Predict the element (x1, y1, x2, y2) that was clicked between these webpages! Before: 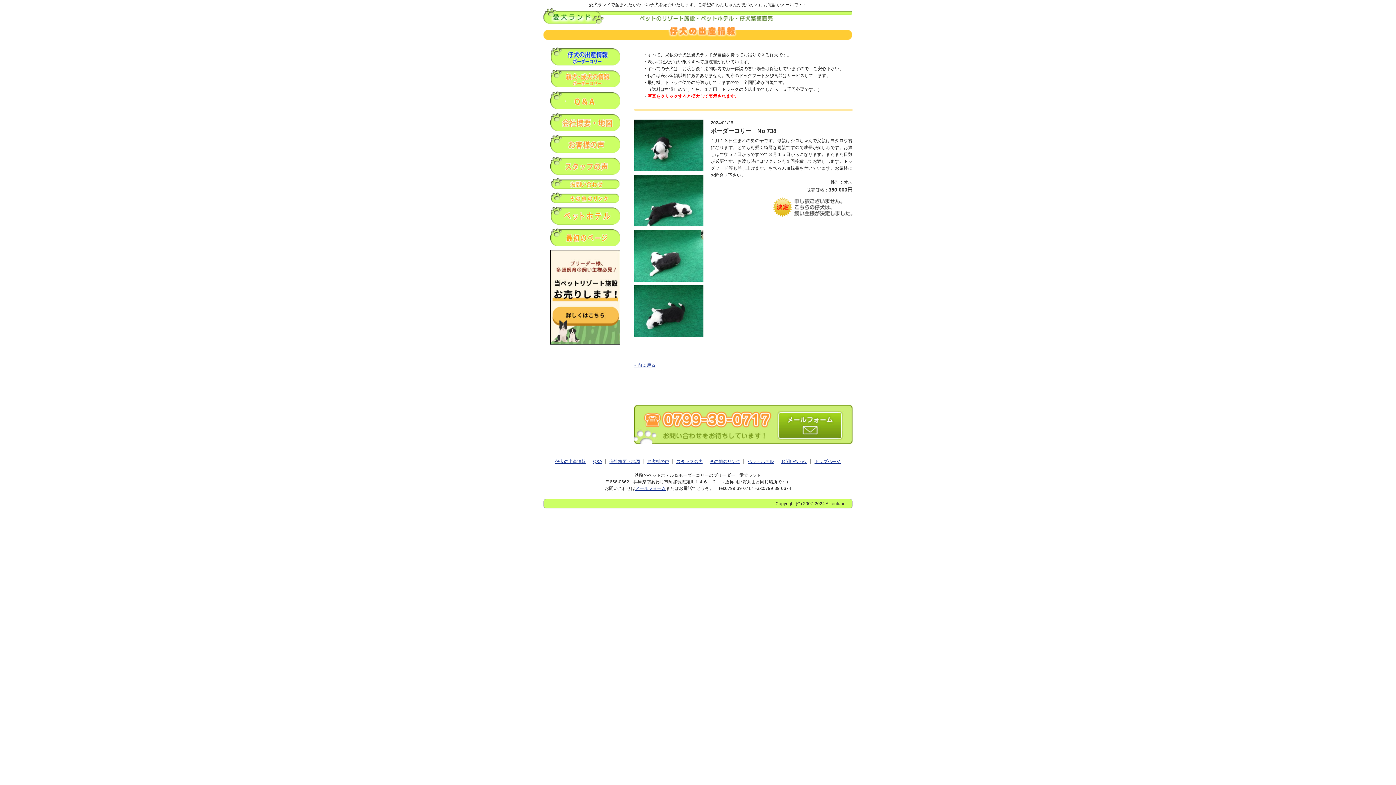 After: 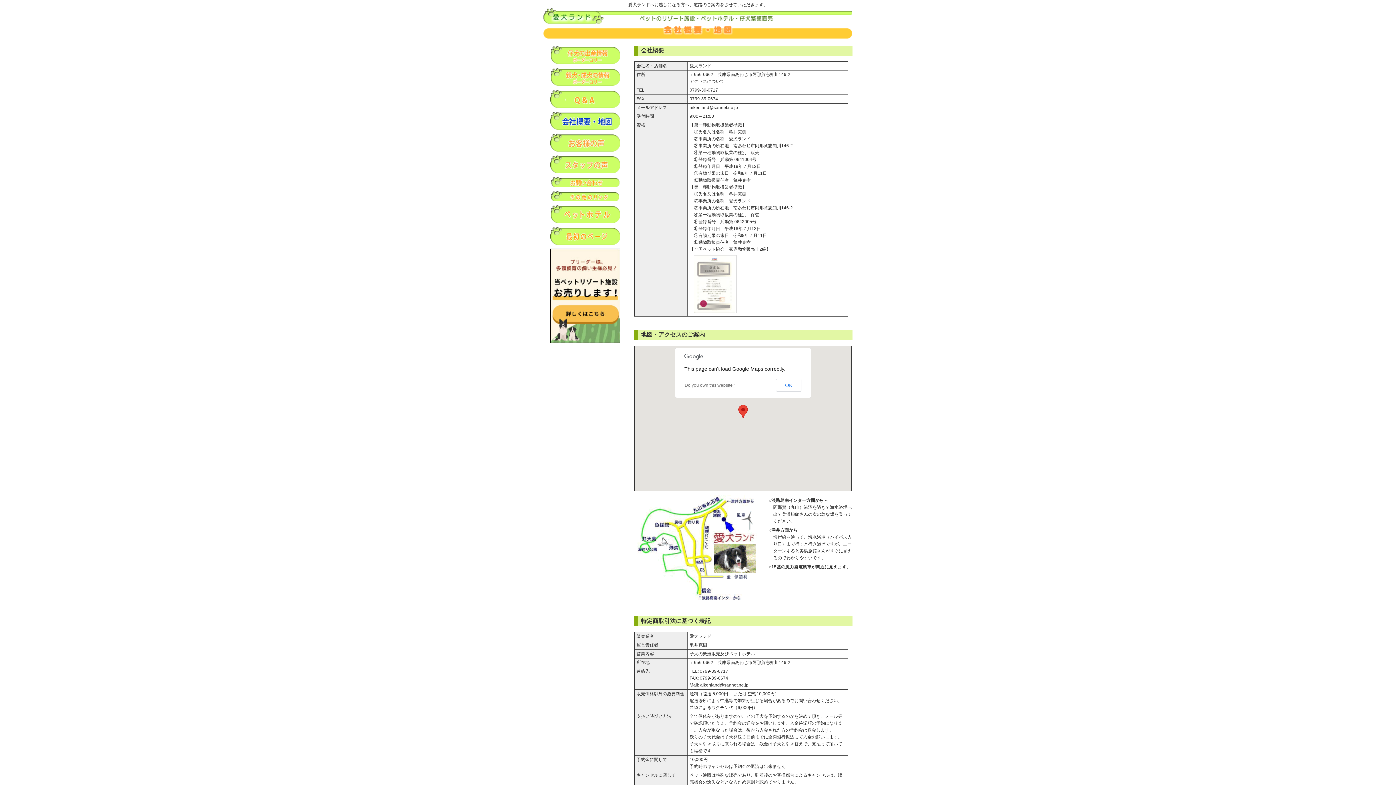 Action: bbox: (550, 126, 620, 131)